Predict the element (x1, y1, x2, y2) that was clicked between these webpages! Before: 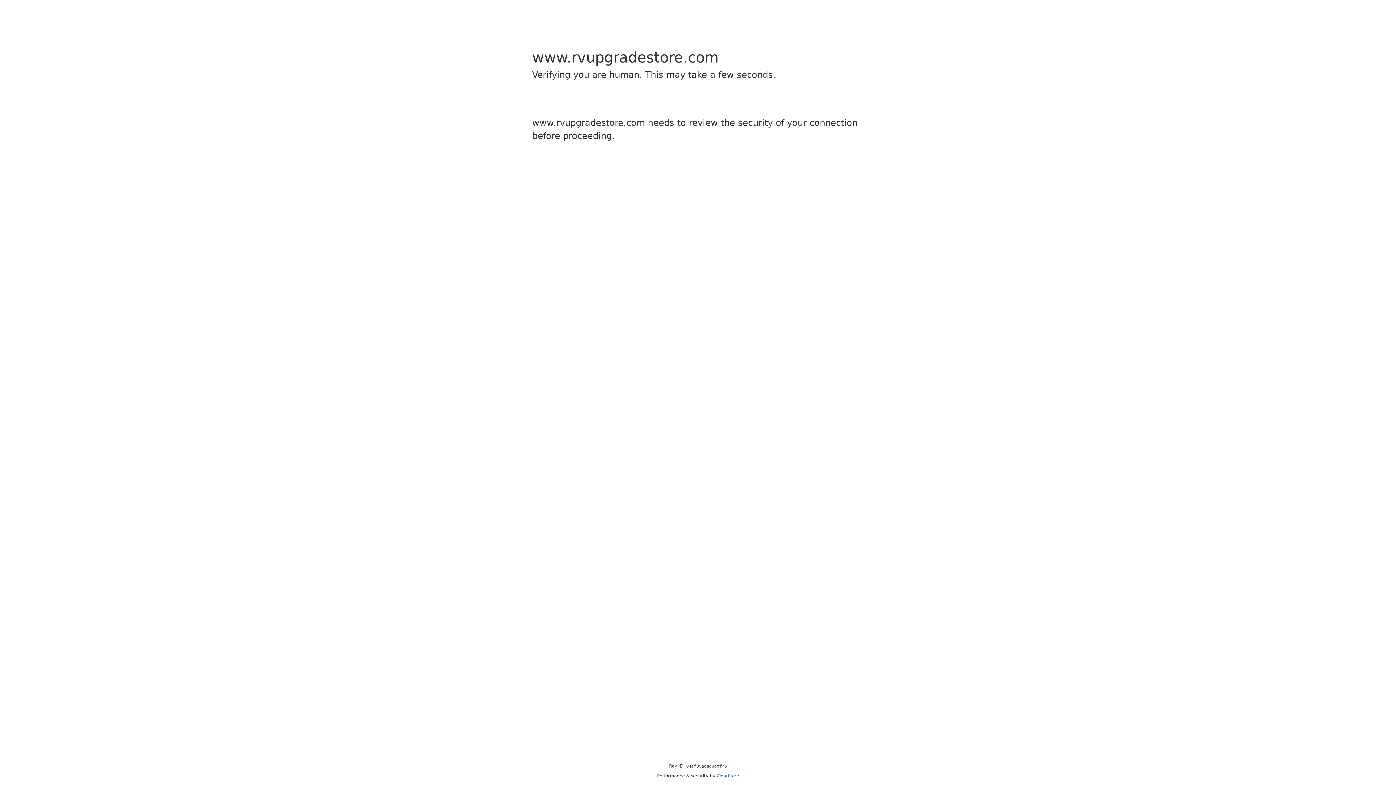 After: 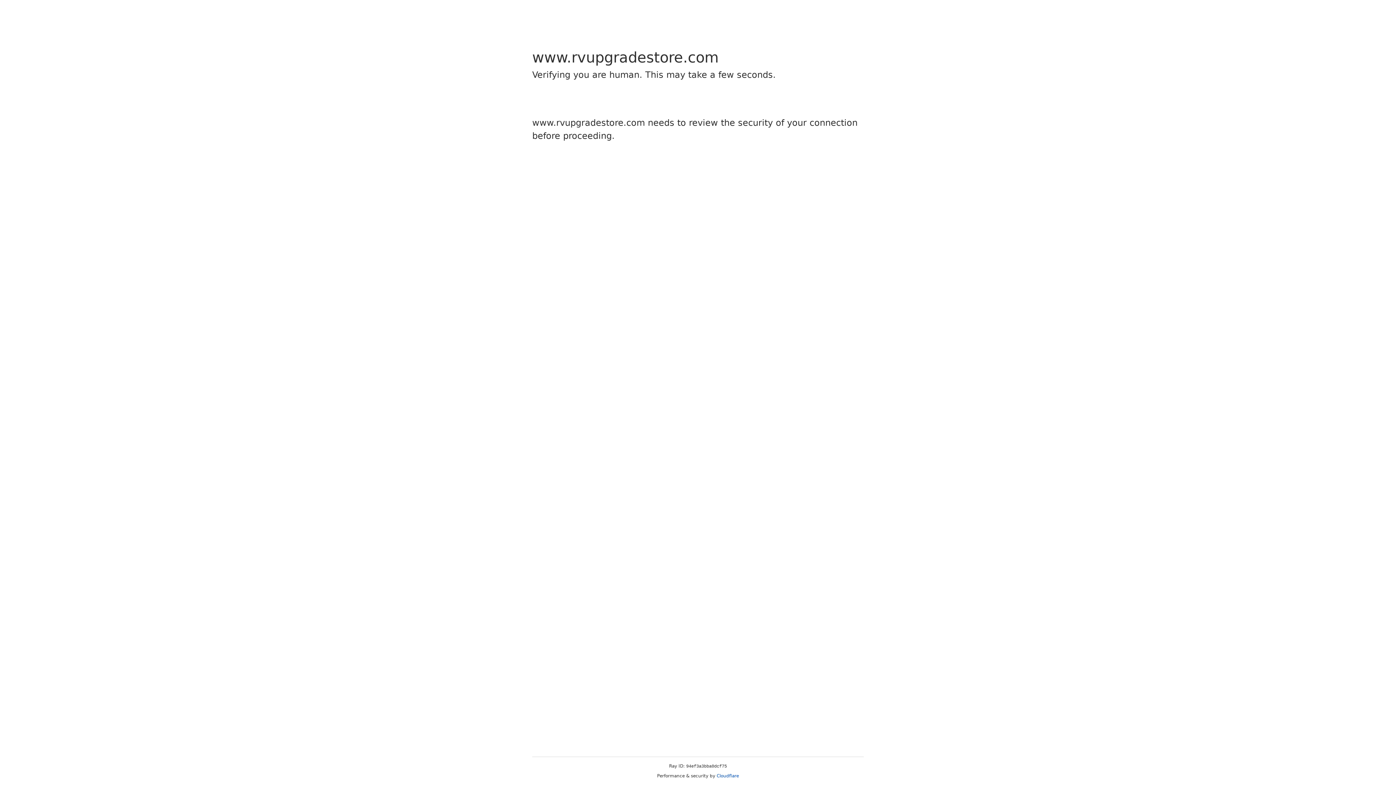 Action: label: Cloudflare bbox: (716, 773, 739, 778)